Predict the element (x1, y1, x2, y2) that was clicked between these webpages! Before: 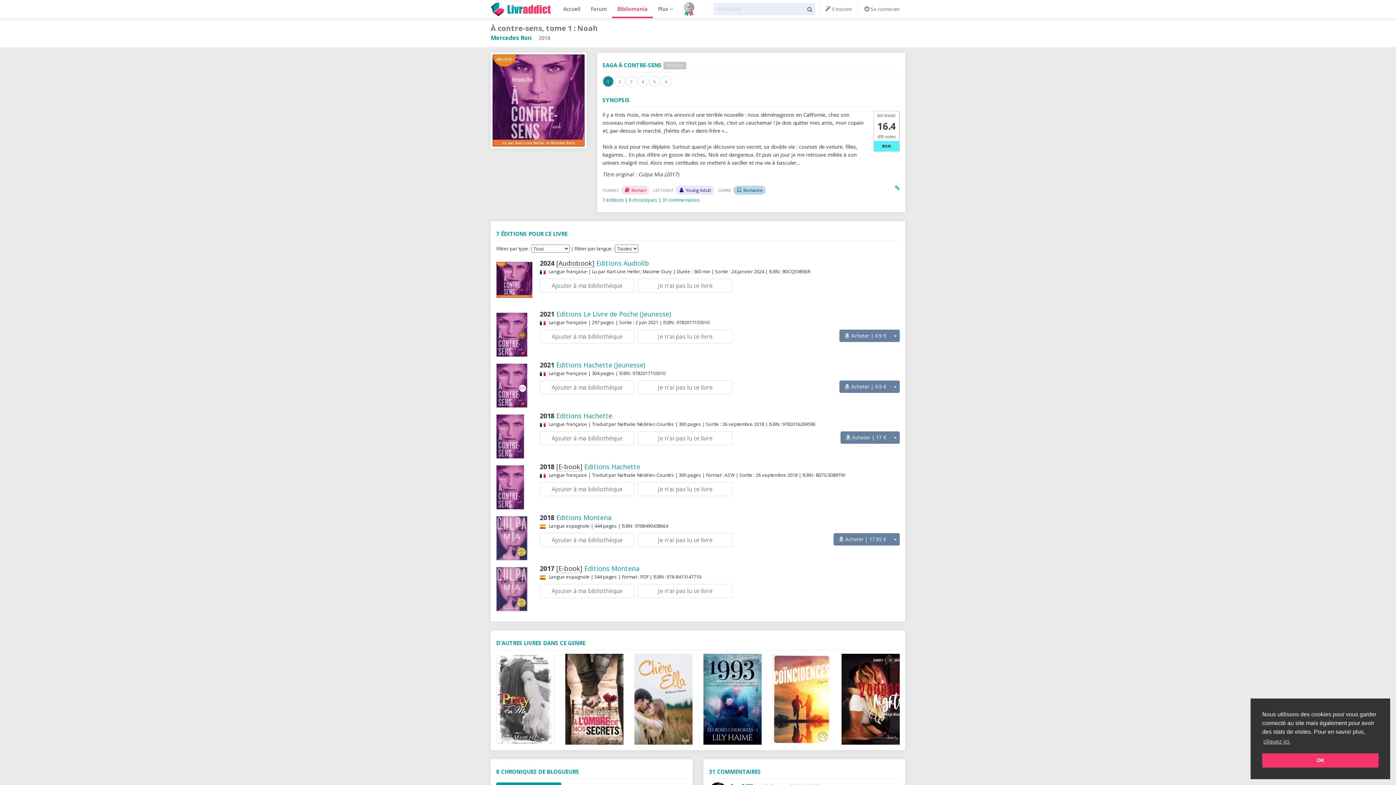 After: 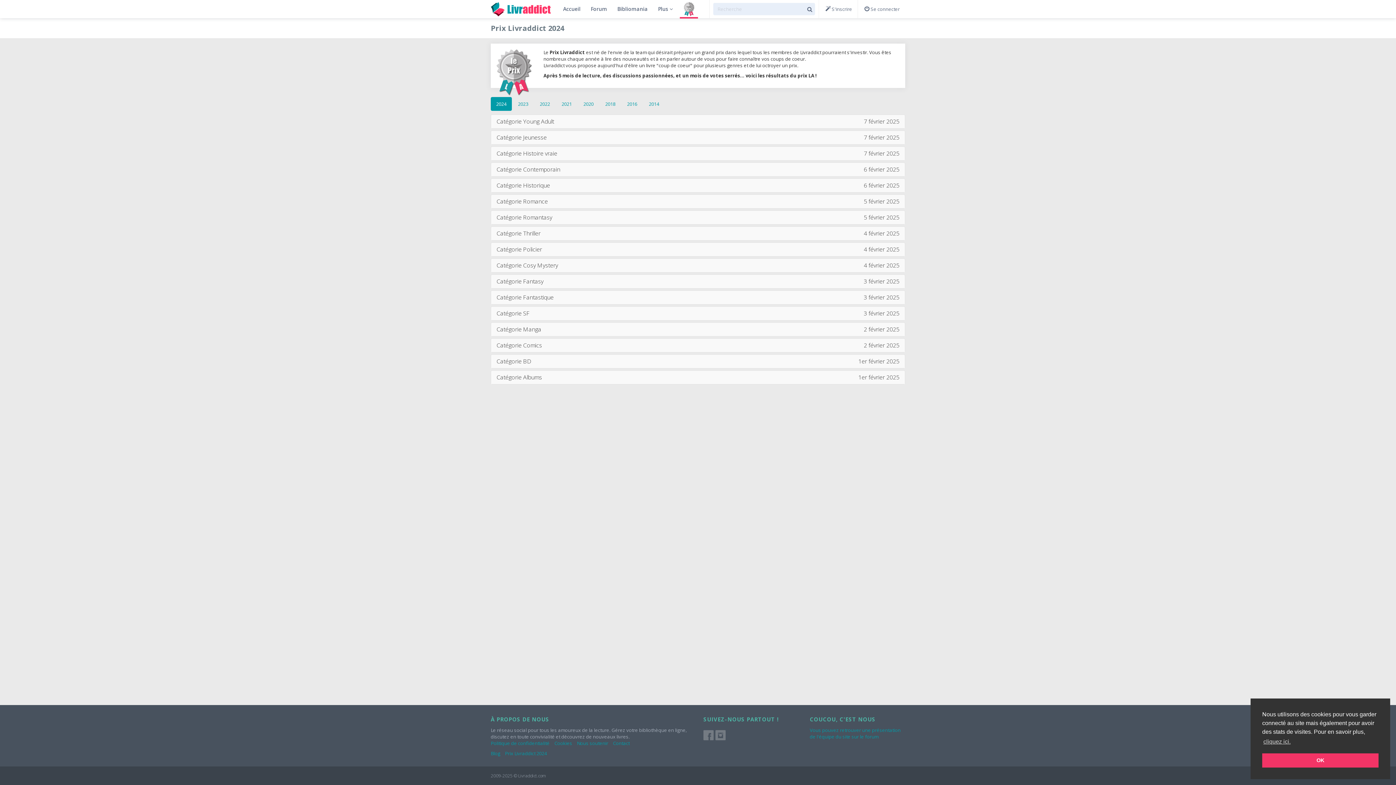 Action: bbox: (679, 0, 698, 18)